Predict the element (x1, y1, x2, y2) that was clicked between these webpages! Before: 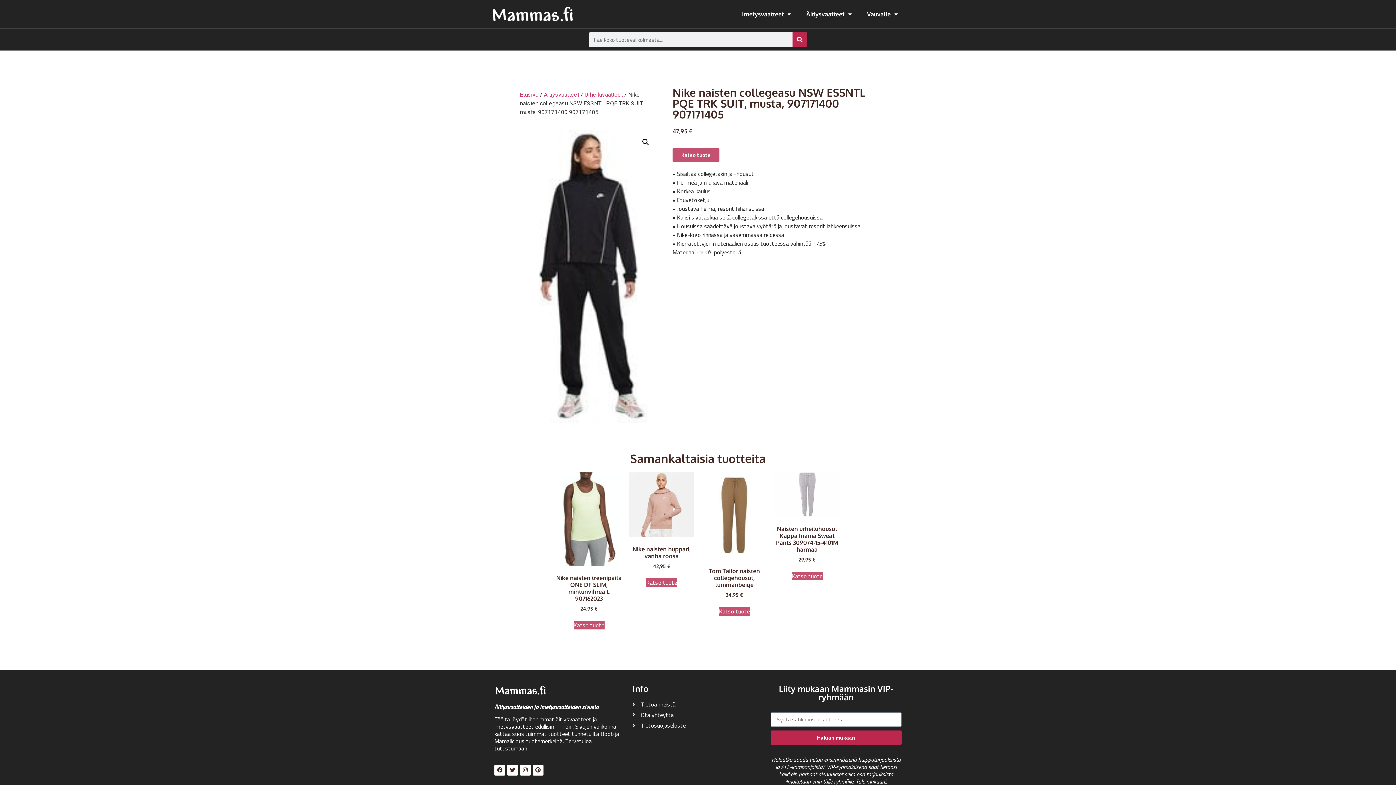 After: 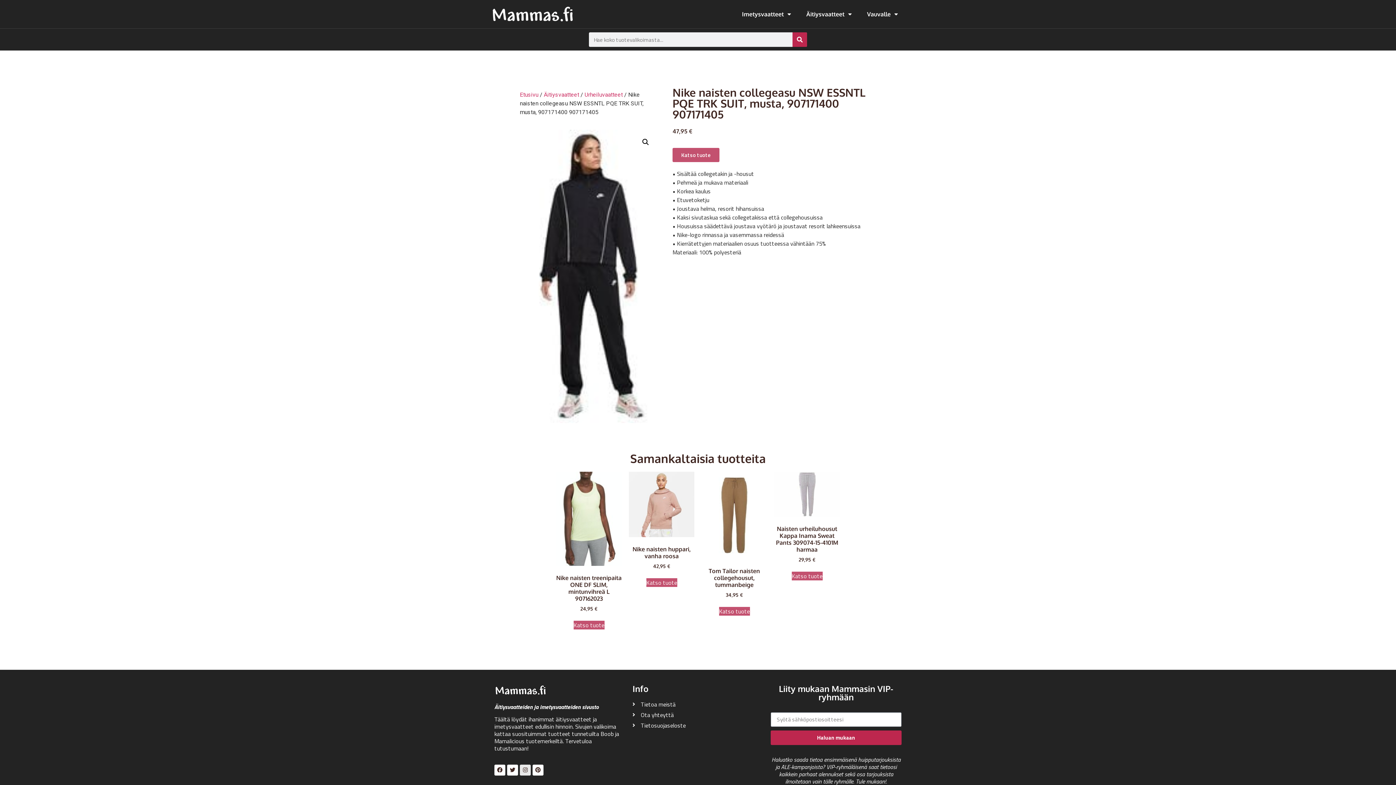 Action: bbox: (520, 765, 530, 775) label: Instagram